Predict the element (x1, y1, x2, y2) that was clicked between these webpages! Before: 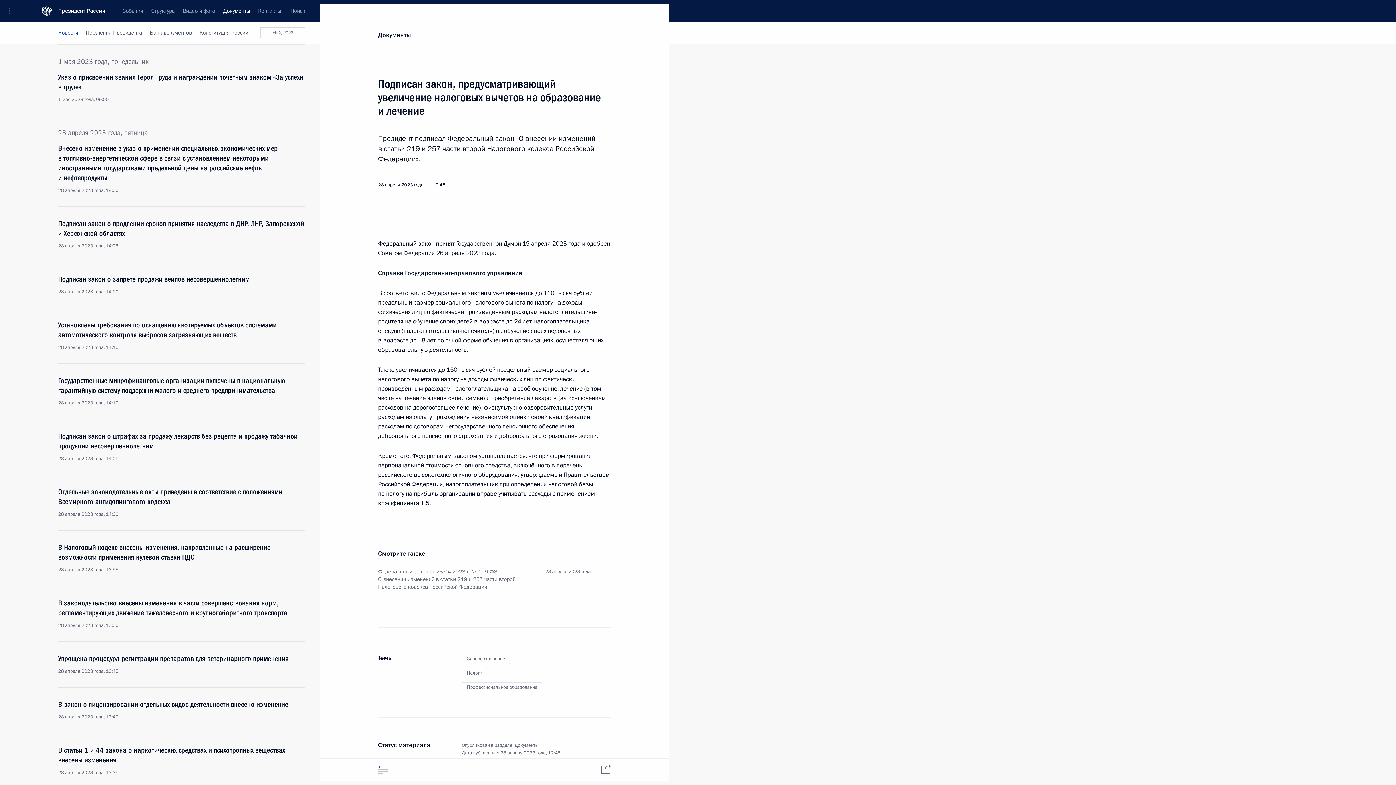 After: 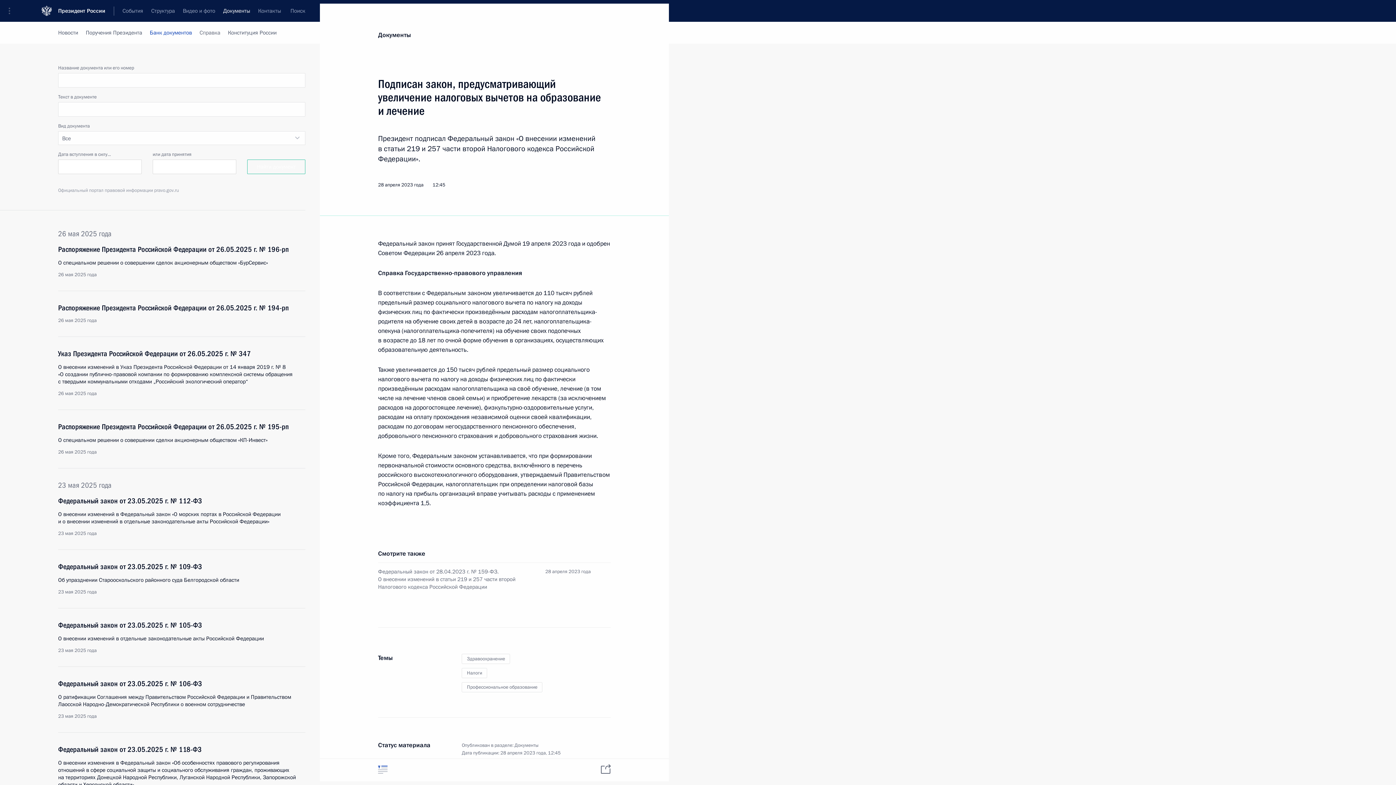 Action: label: Банк документов bbox: (146, 21, 195, 43)